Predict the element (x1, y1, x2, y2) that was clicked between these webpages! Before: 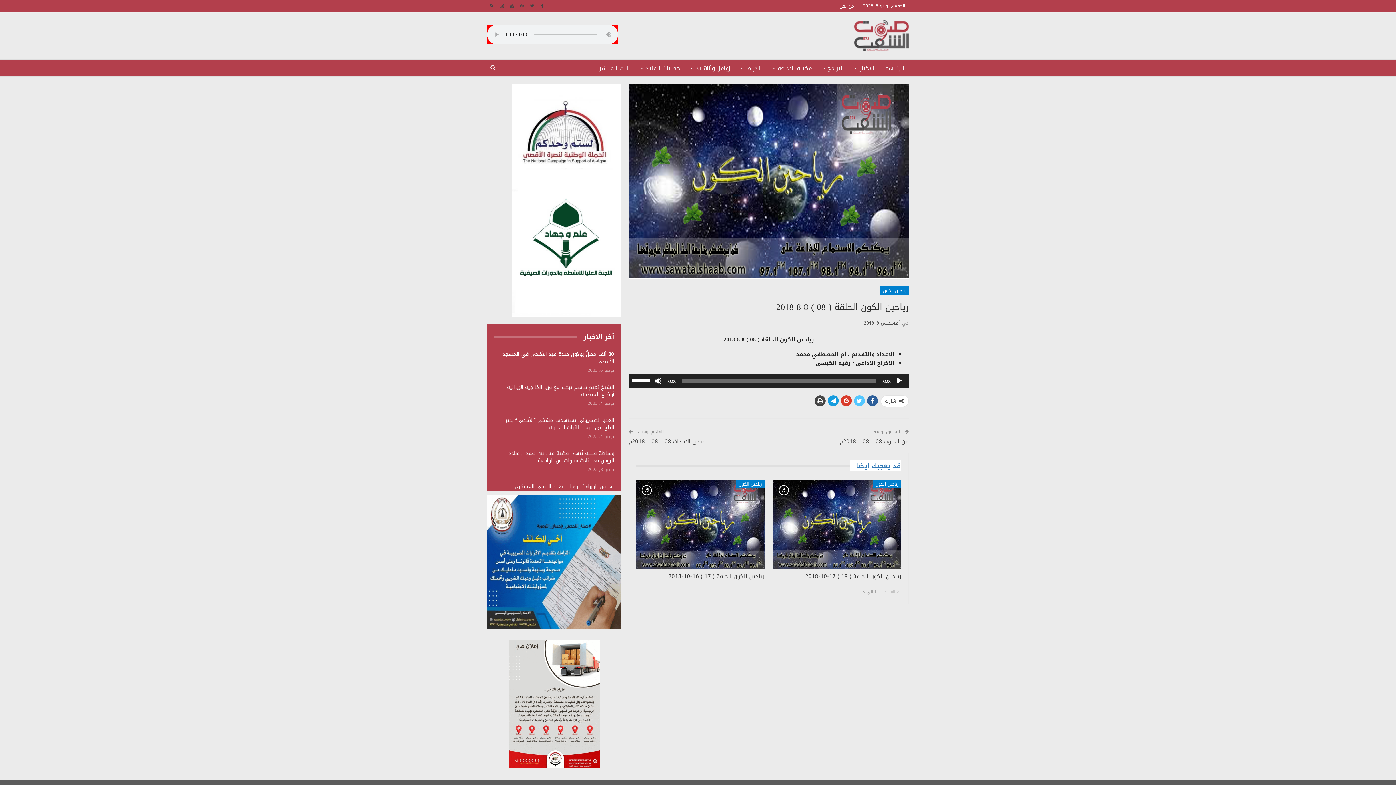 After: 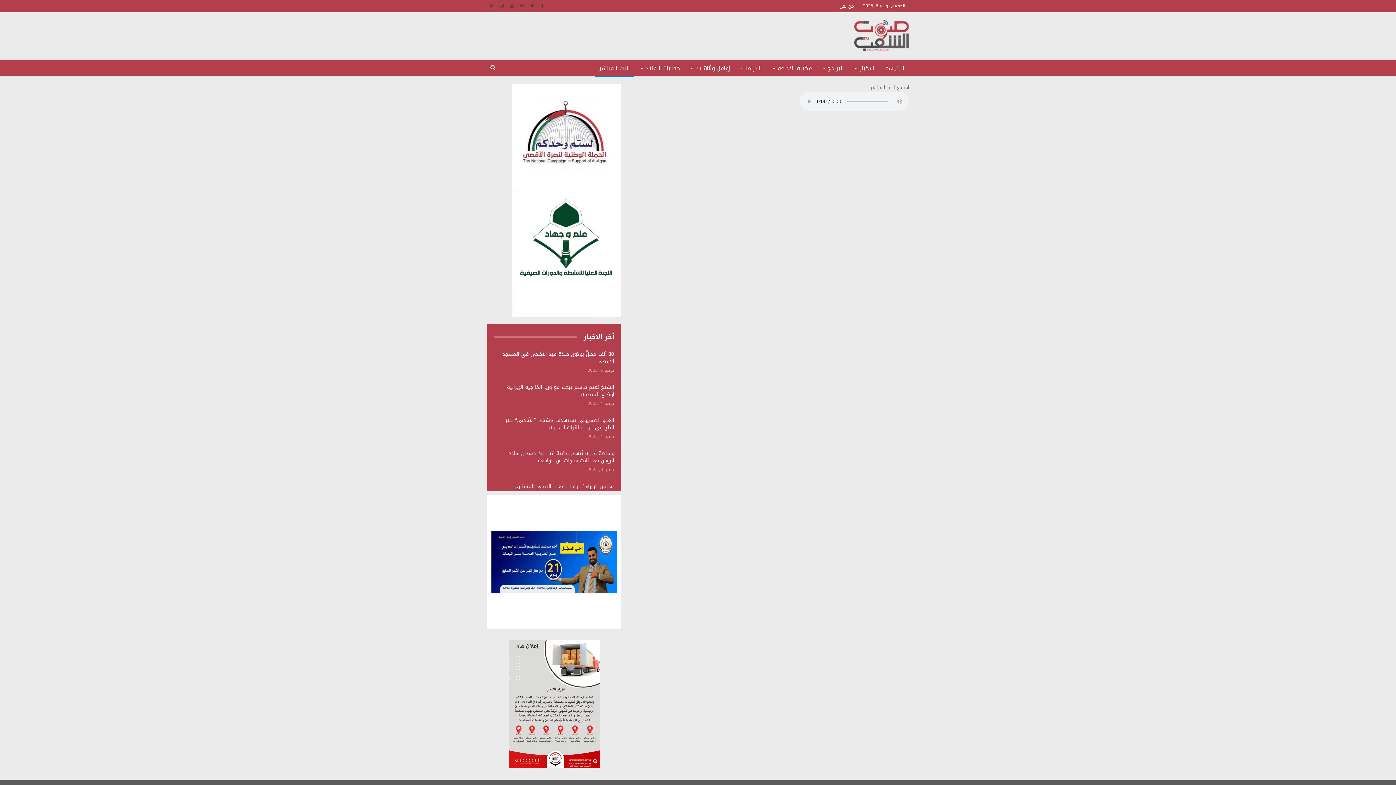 Action: label: البث المباشر bbox: (595, 59, 634, 77)